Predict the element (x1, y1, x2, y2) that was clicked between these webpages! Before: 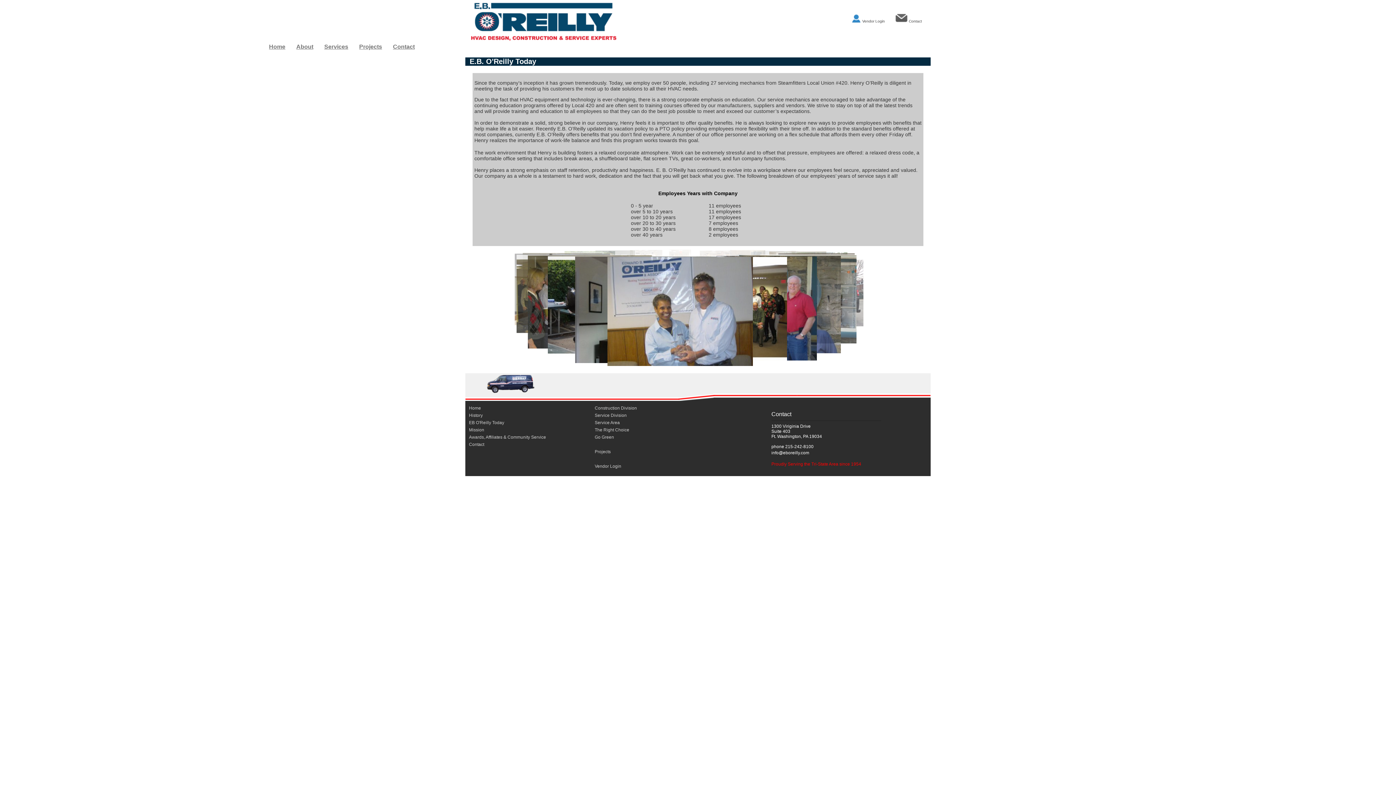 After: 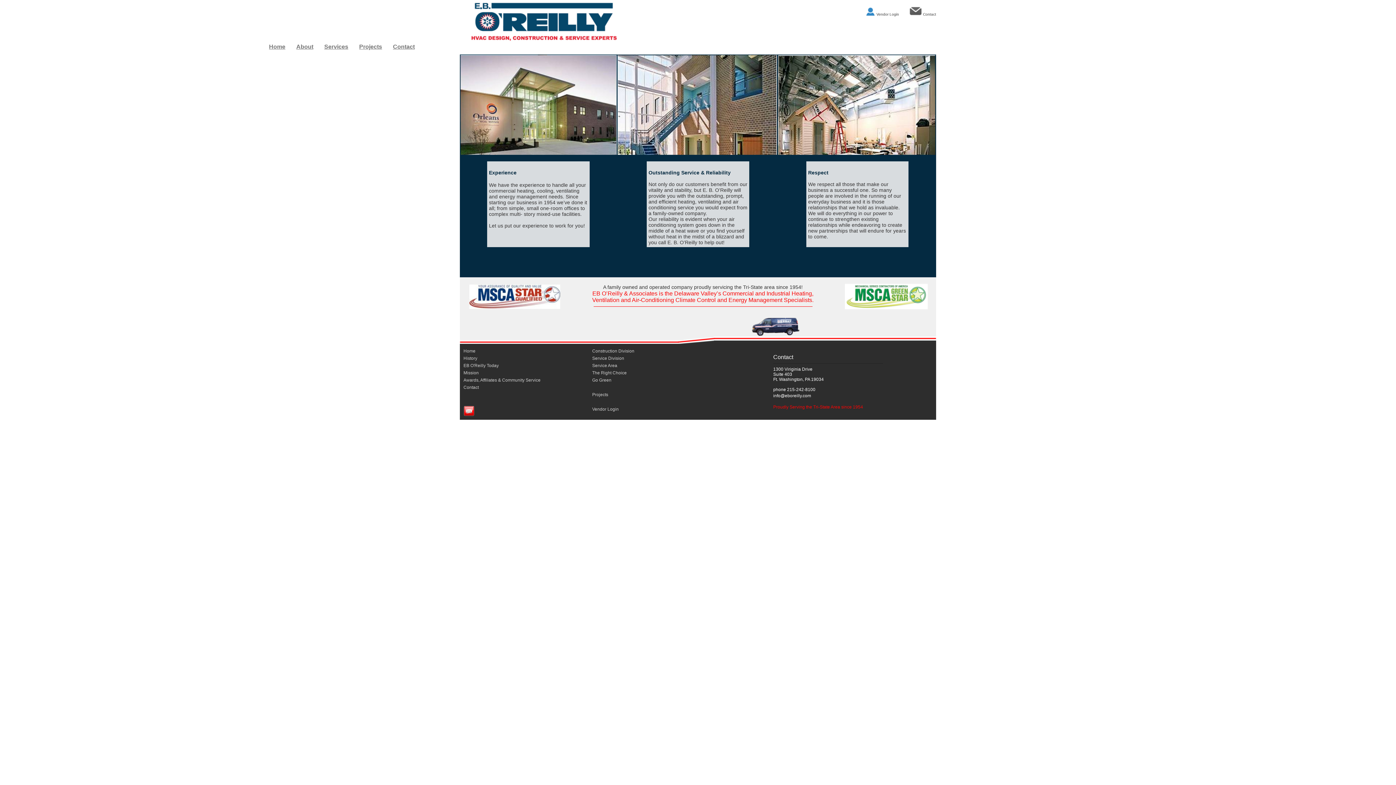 Action: label: Home bbox: (469, 405, 481, 410)